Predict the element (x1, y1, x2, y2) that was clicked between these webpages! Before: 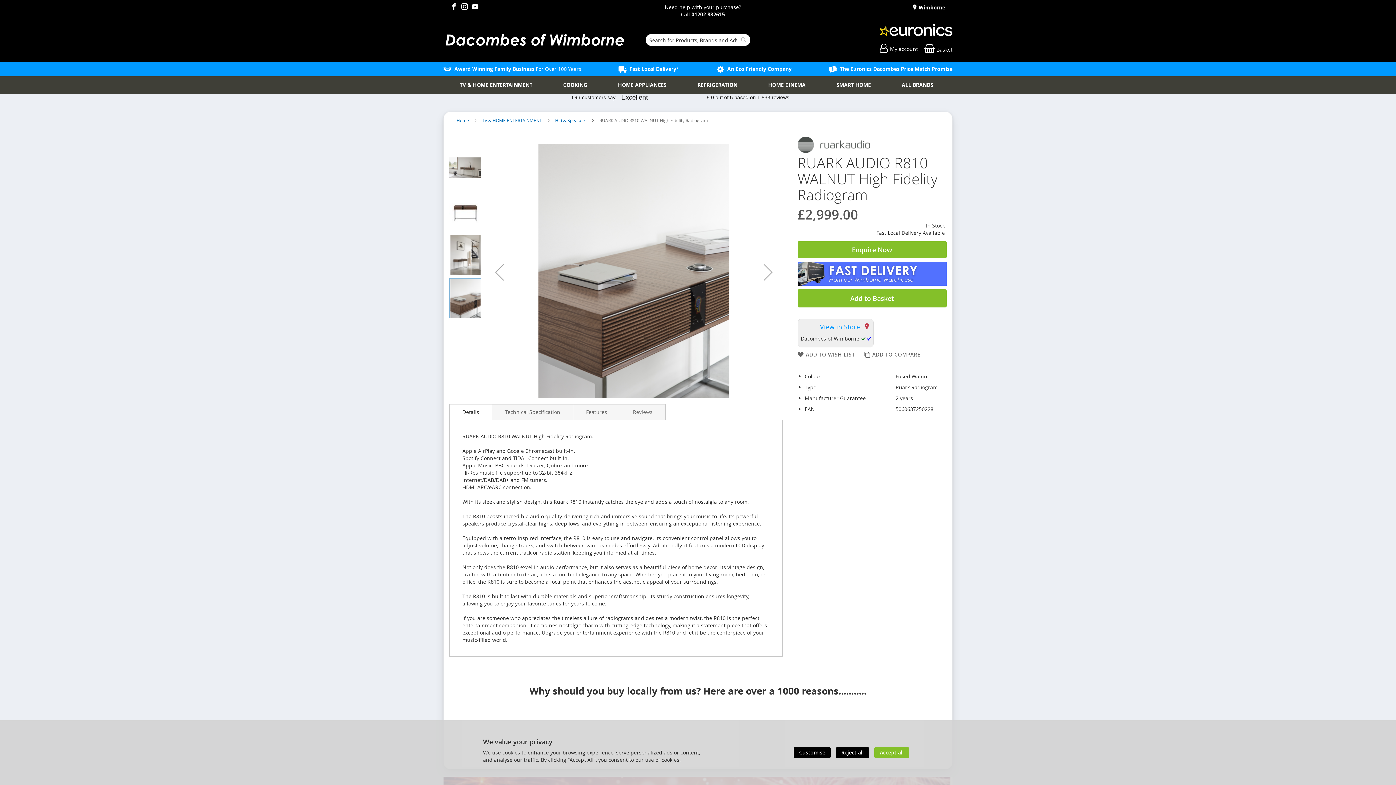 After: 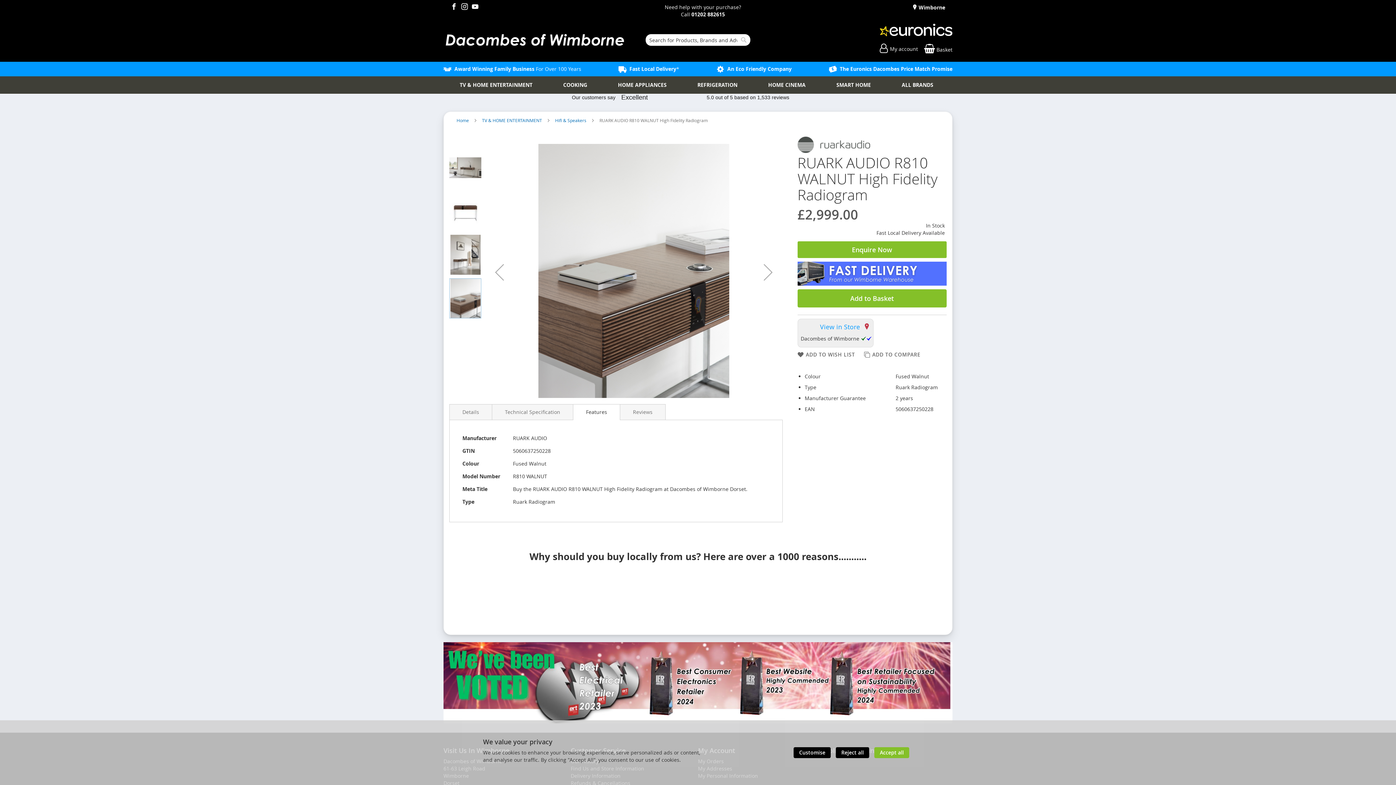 Action: label: Features bbox: (573, 402, 620, 417)